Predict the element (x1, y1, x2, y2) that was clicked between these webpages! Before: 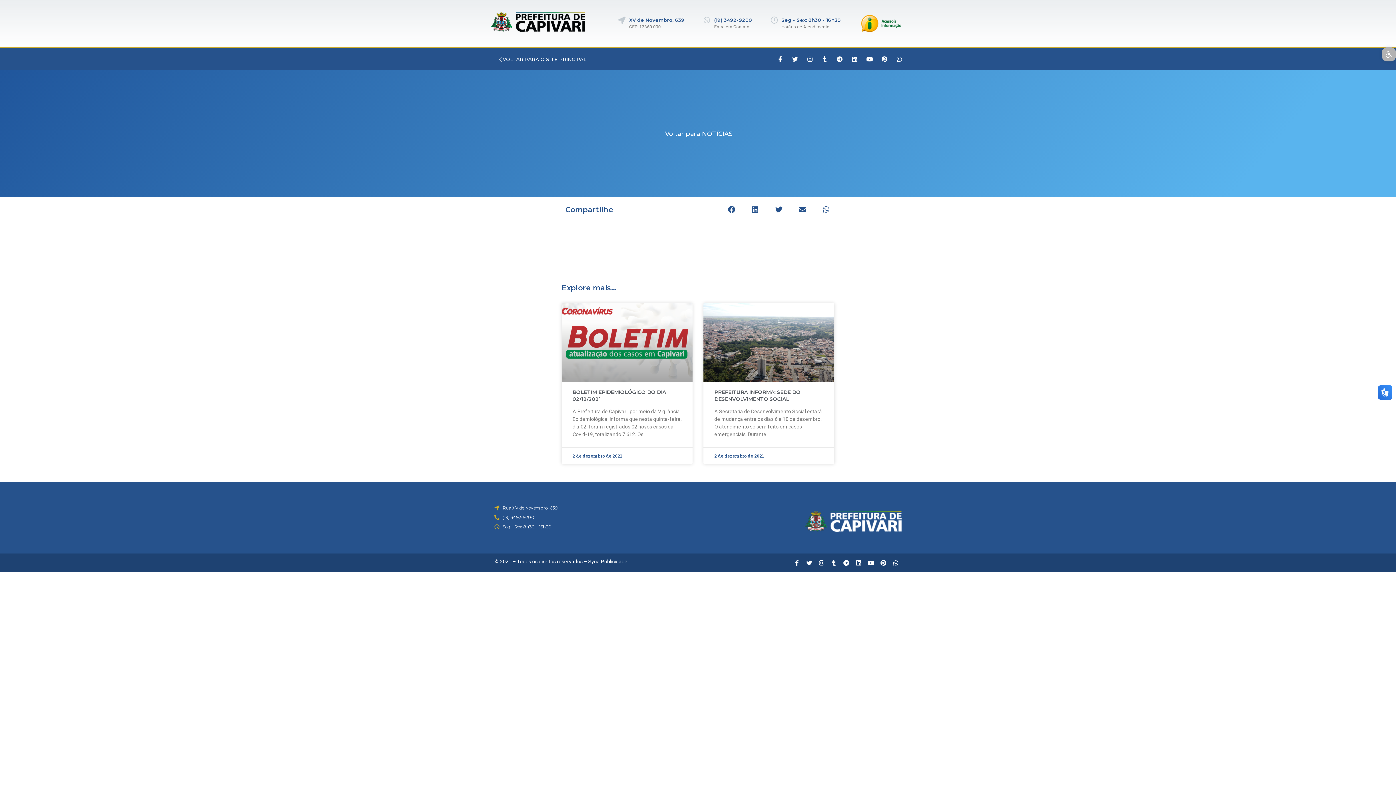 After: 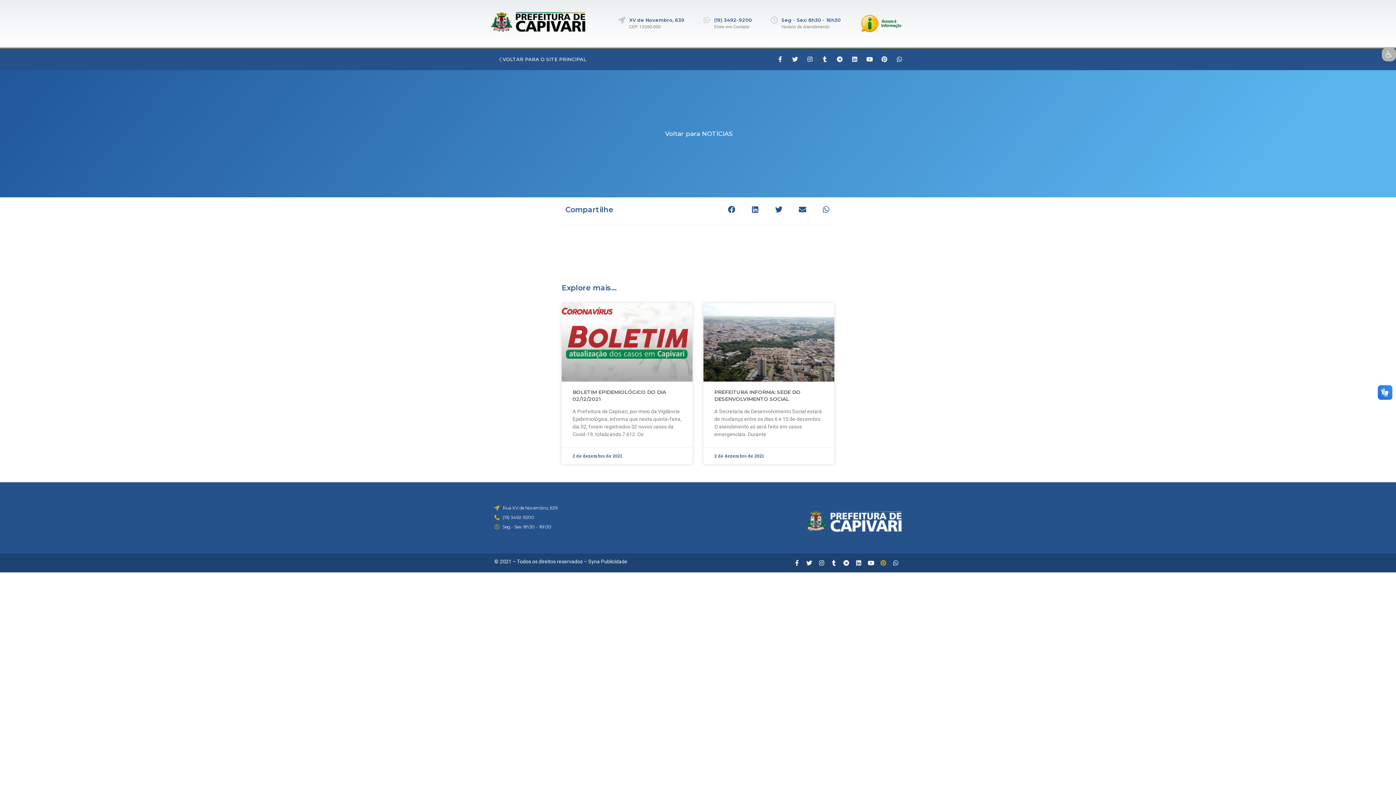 Action: bbox: (877, 557, 889, 568) label: Pinterest